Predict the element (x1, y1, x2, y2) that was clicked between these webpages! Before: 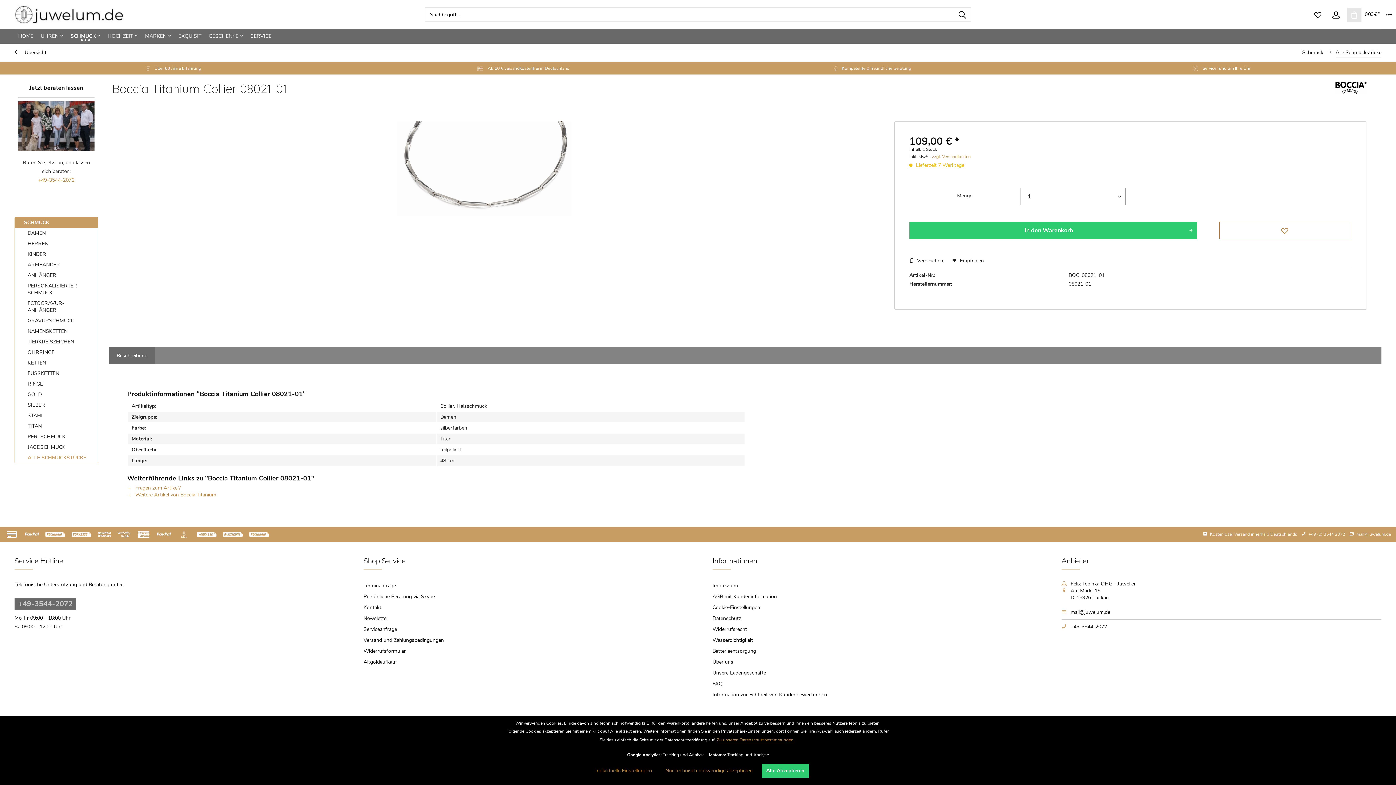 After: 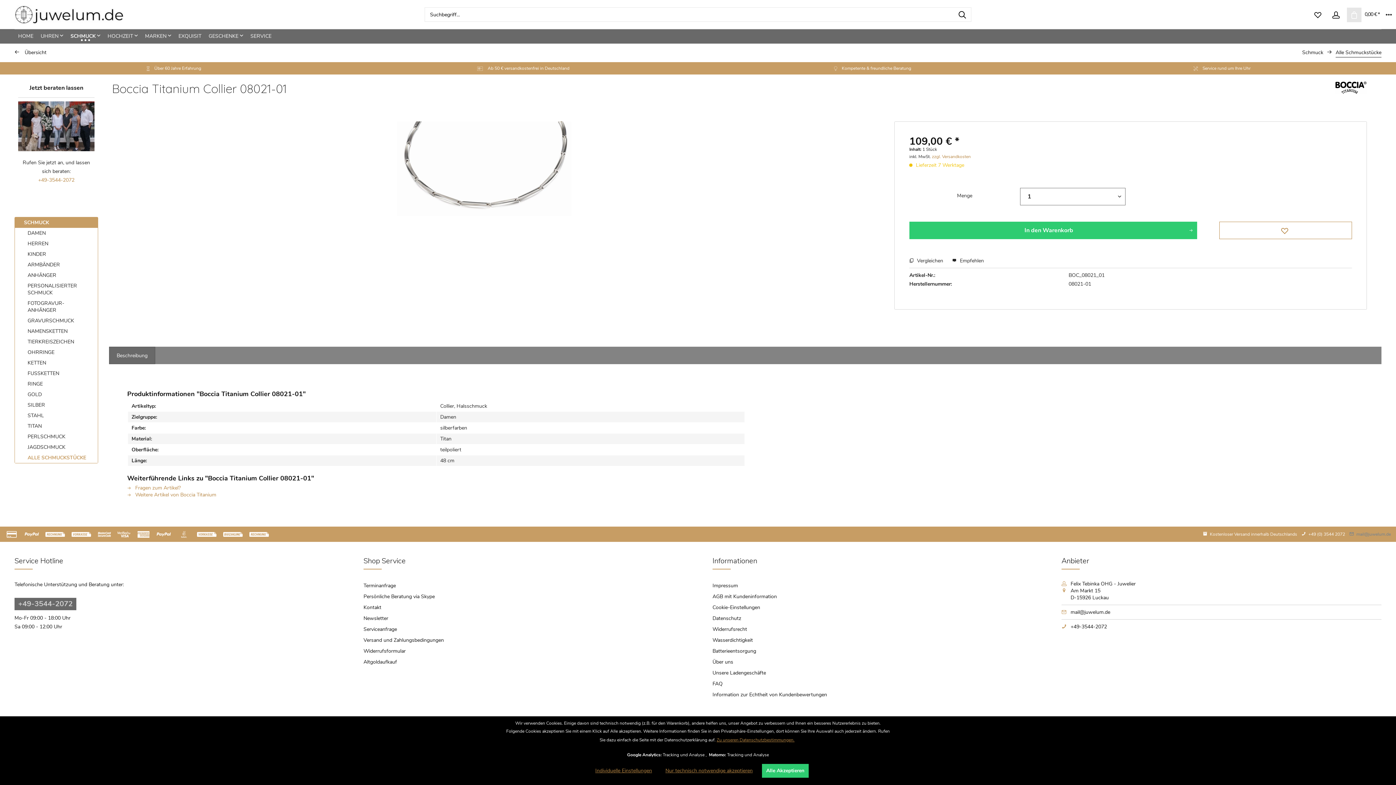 Action: label:  mail@juwelum.de bbox: (1349, 529, 1392, 539)